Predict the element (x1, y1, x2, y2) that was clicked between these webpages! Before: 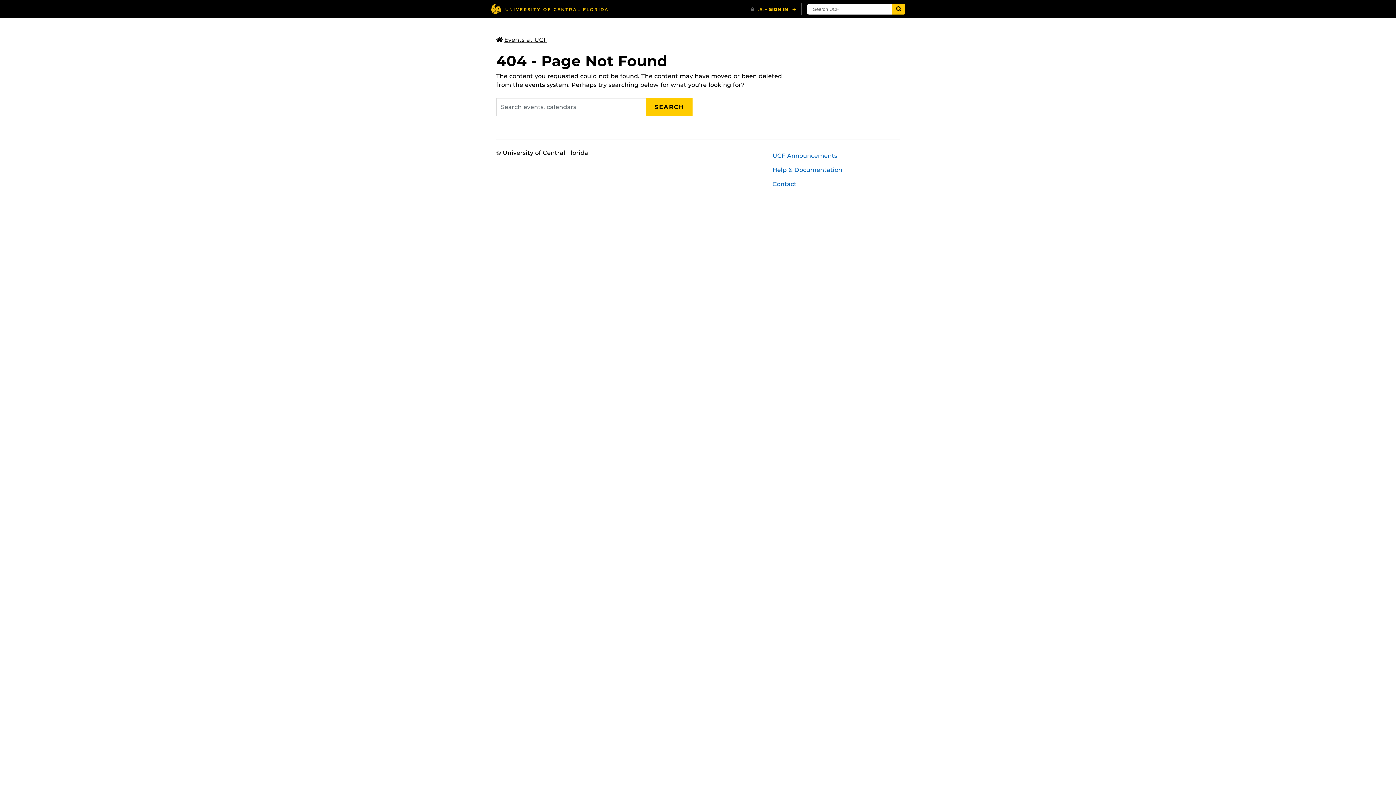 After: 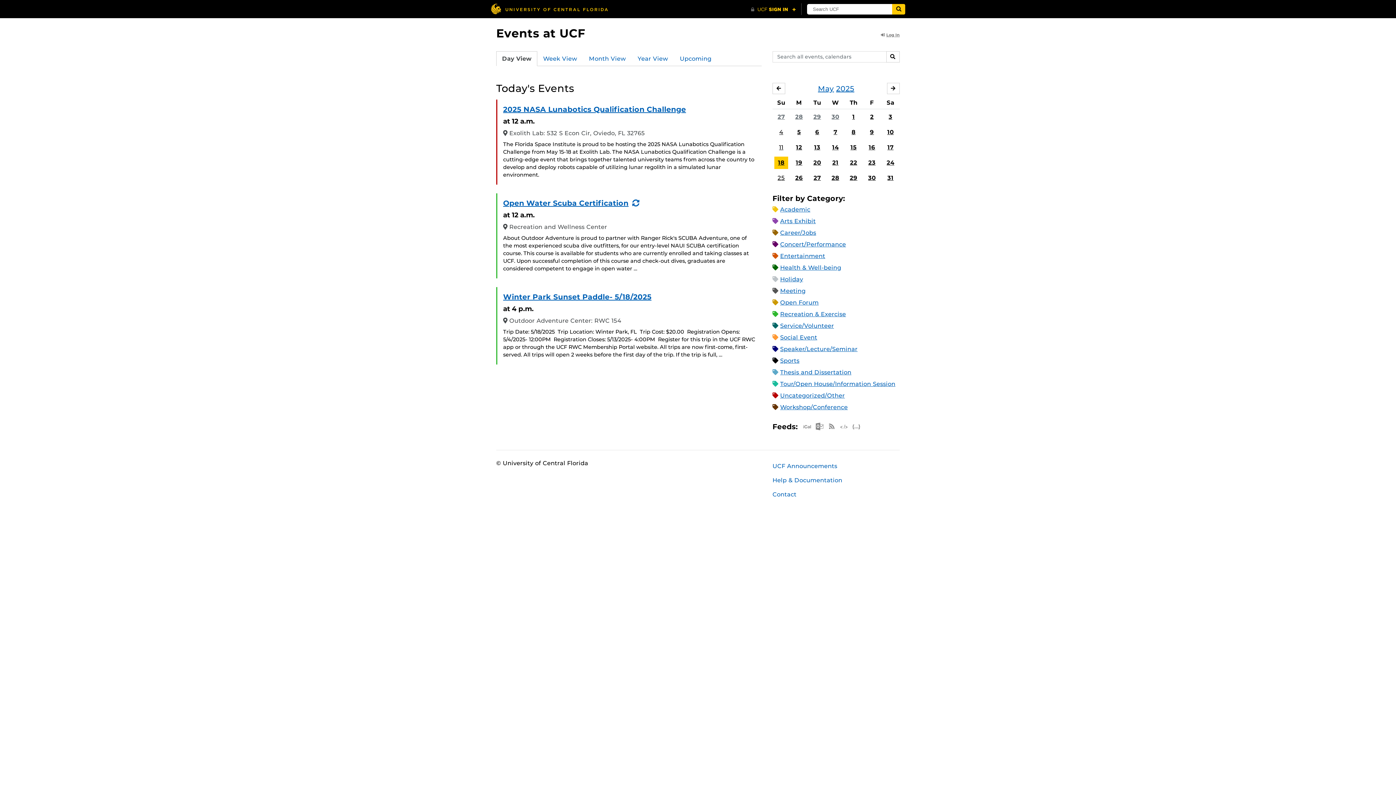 Action: bbox: (496, 36, 547, 43) label: Events at UCF